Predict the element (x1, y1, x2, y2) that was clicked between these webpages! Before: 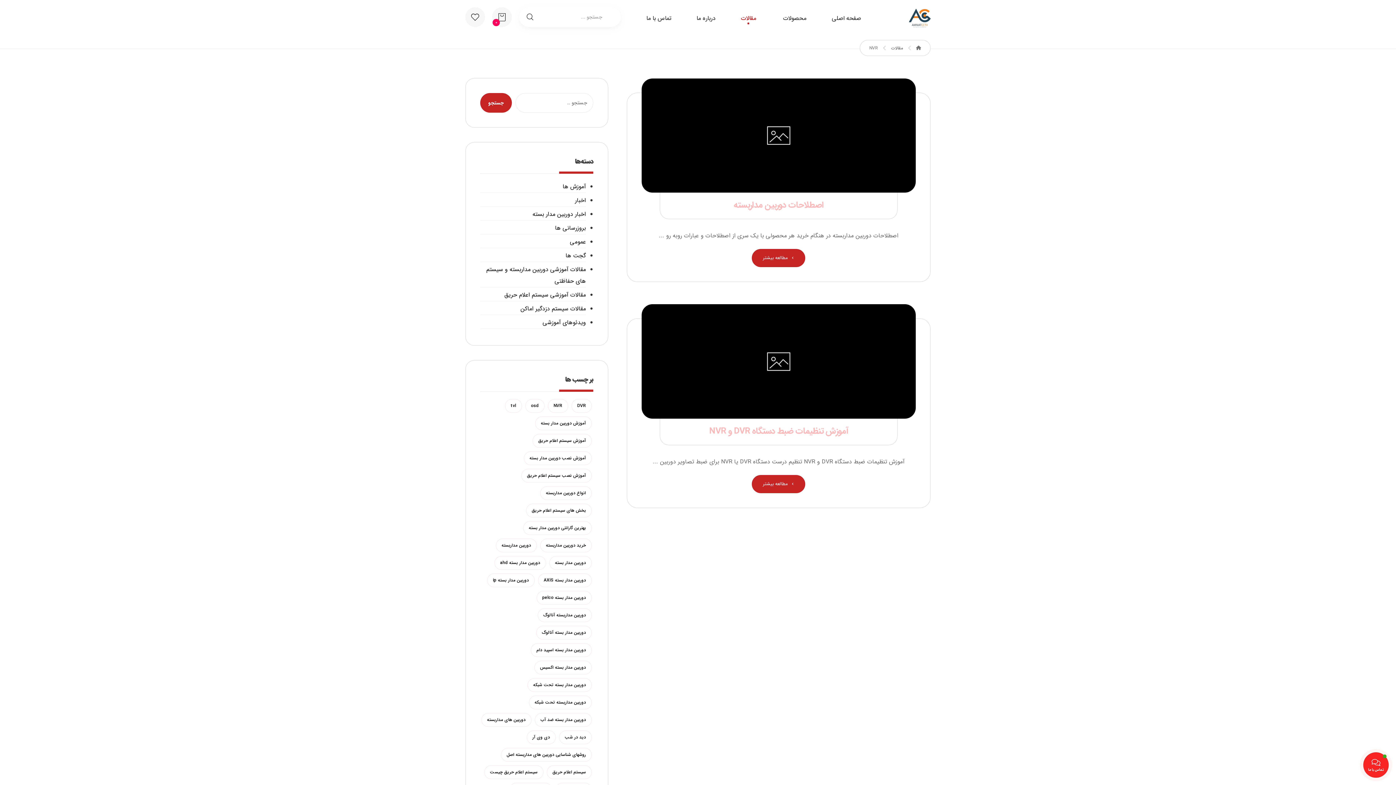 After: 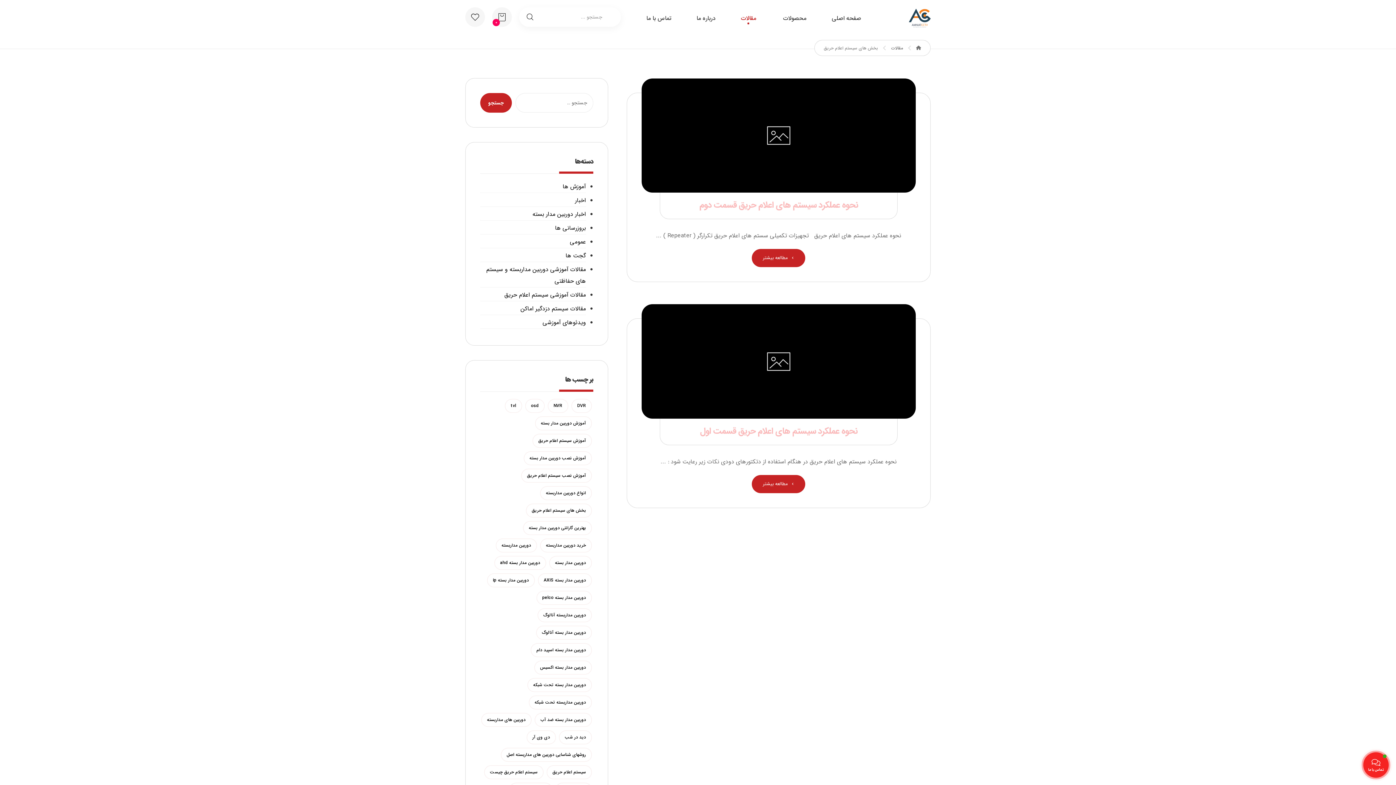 Action: bbox: (526, 504, 591, 517) label: بخش های سیستم اعلام حریق (2 مورد)